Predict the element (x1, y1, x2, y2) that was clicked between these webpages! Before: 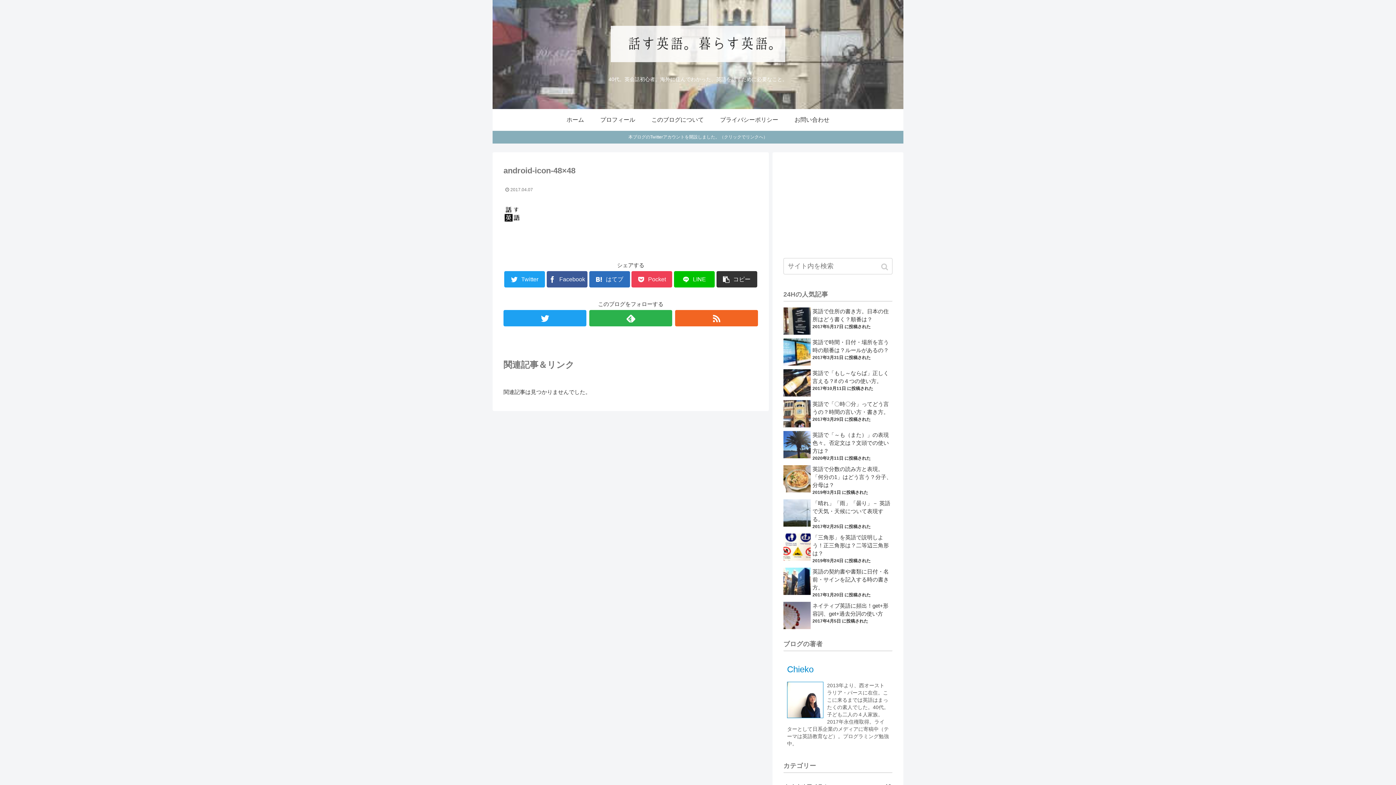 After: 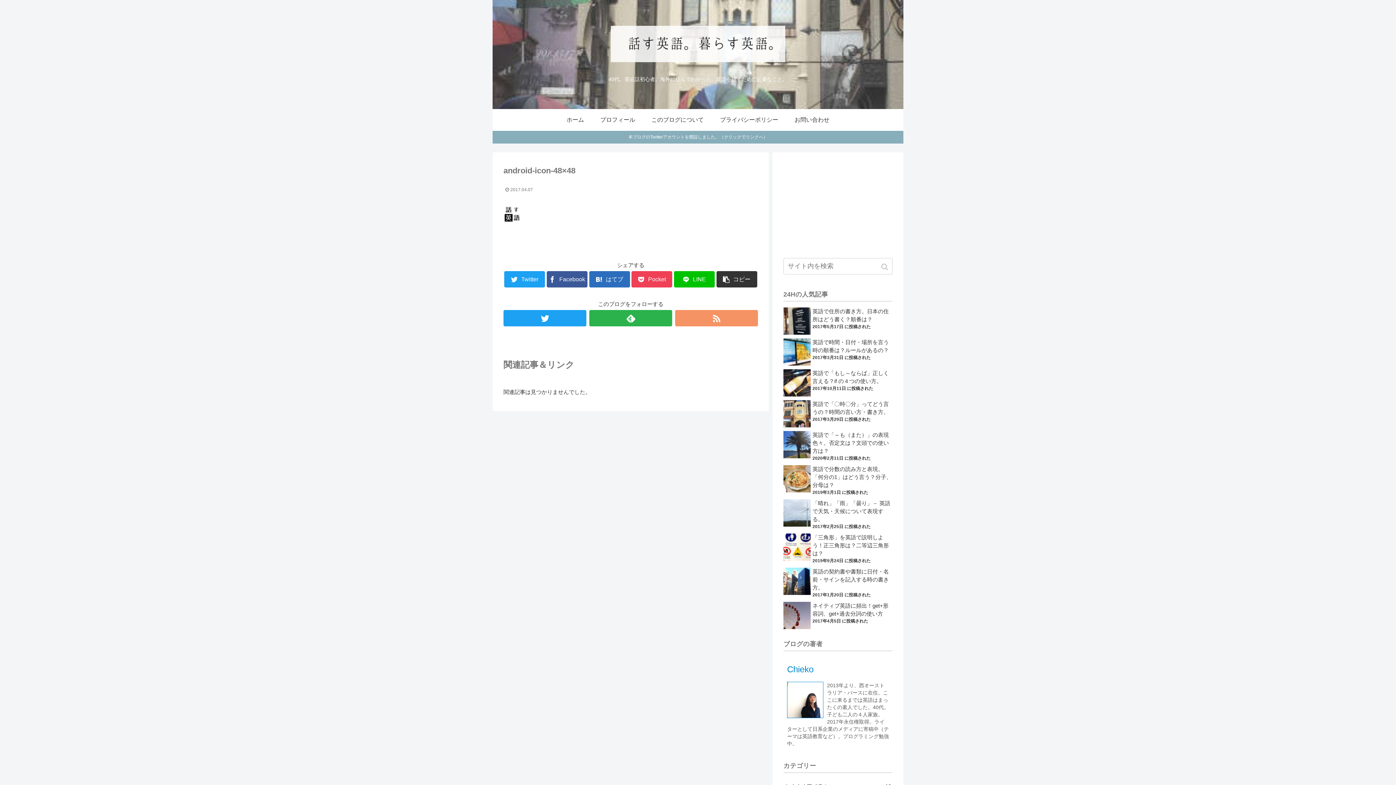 Action: bbox: (675, 310, 758, 326)